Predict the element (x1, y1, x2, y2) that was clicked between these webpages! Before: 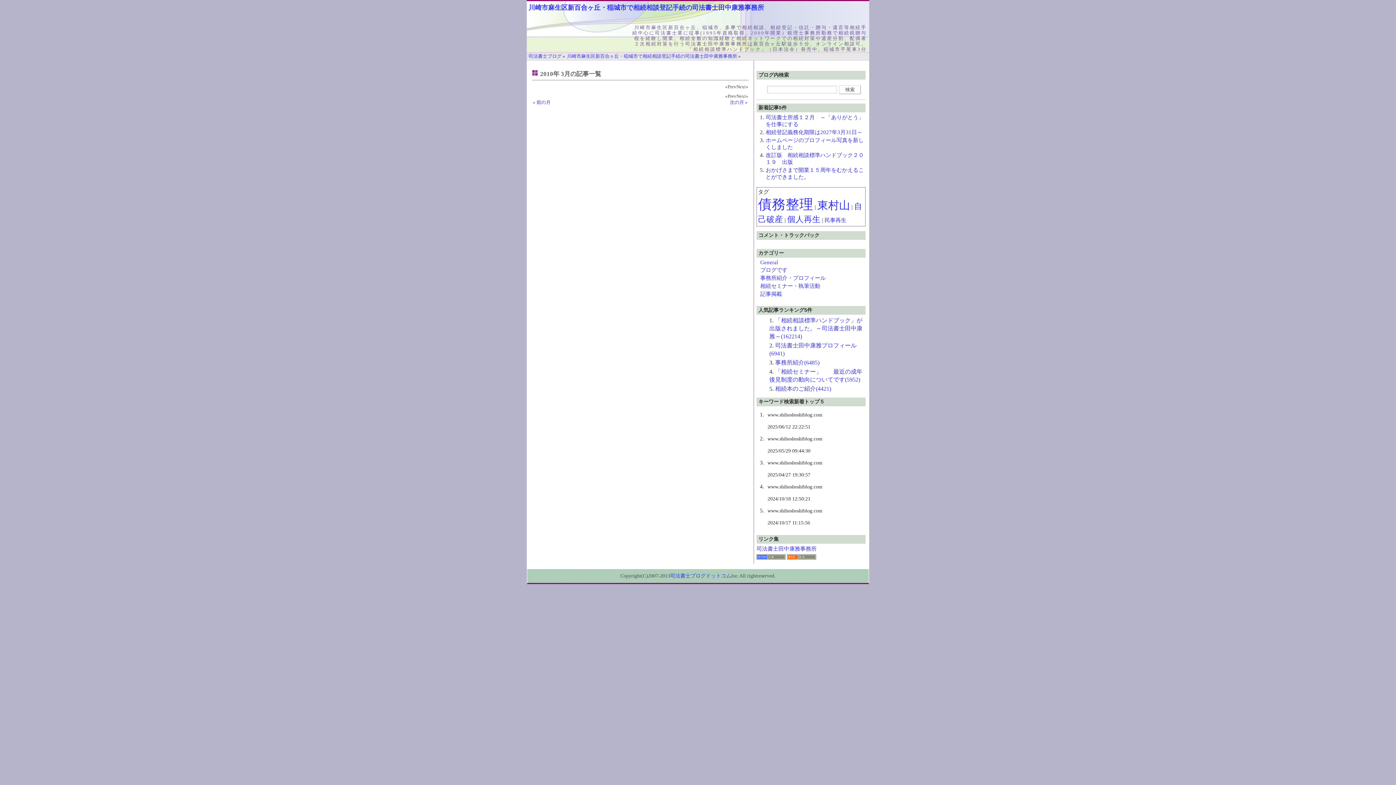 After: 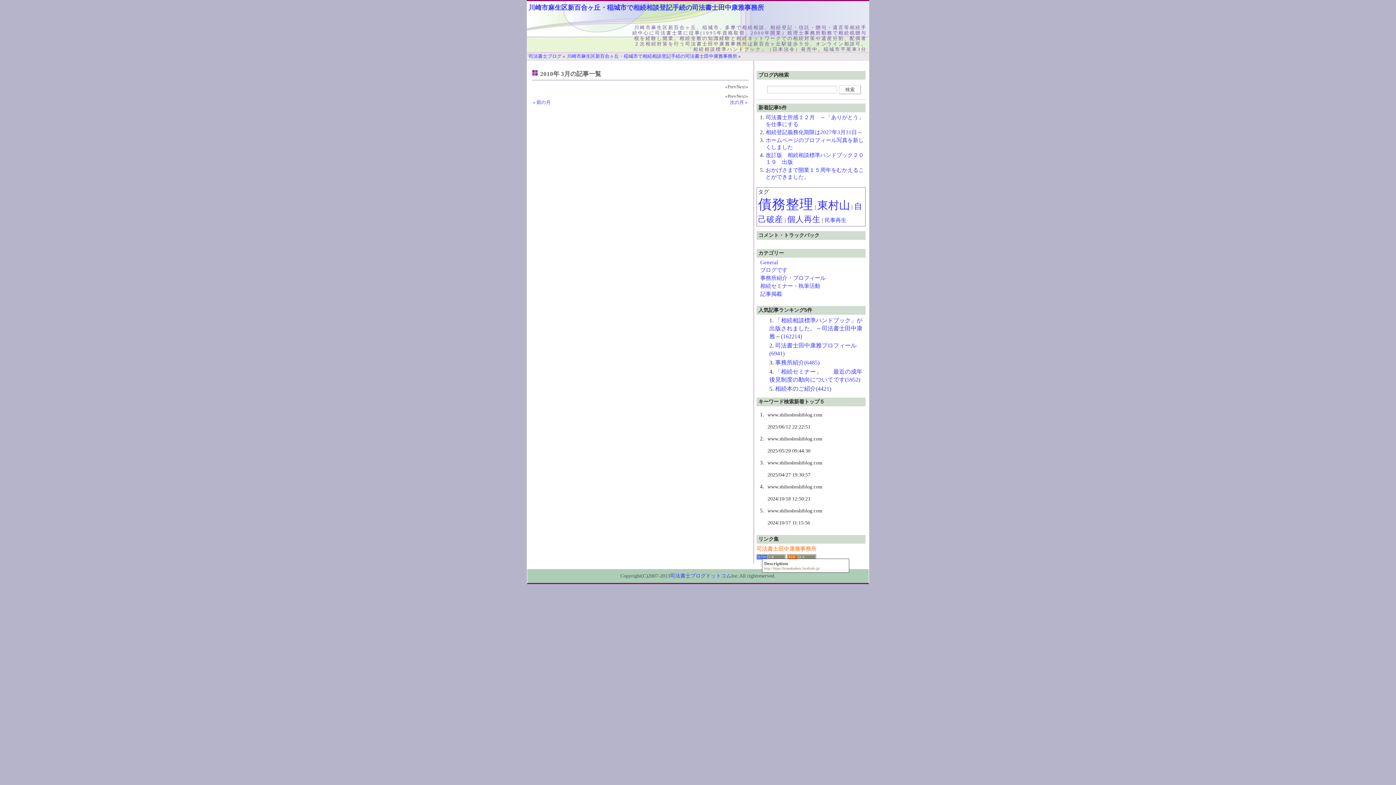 Action: bbox: (756, 546, 816, 552) label: 司法書士田中康雅事務所